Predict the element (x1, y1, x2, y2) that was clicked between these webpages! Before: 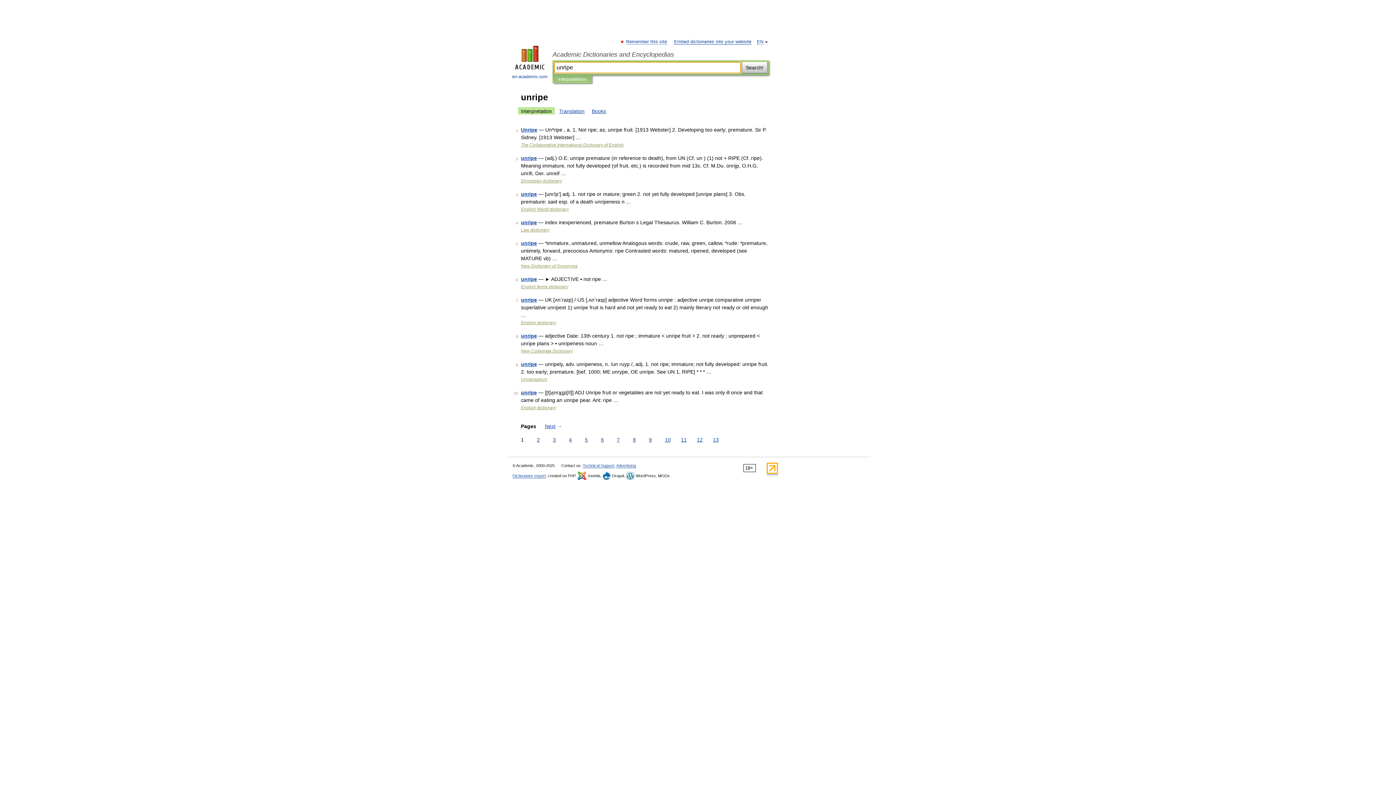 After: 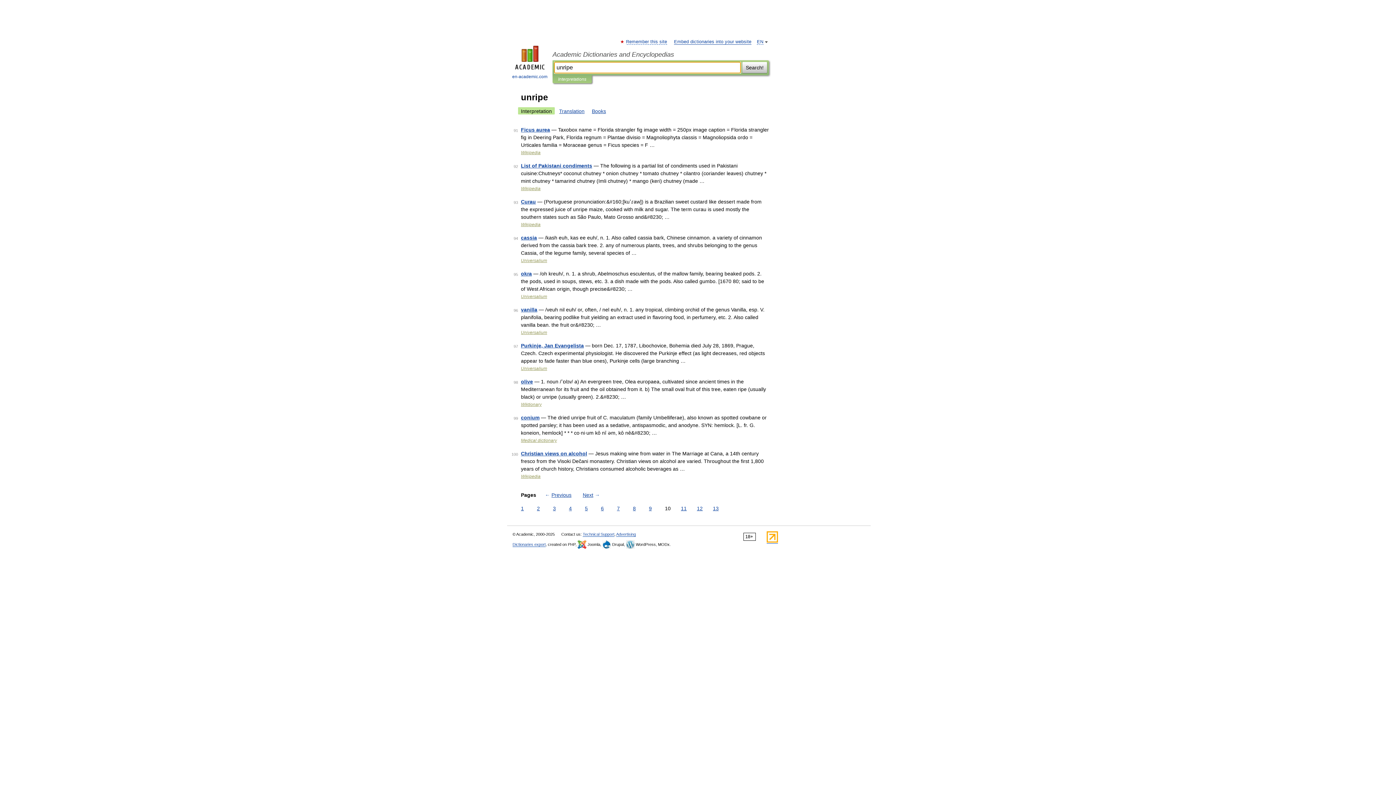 Action: bbox: (663, 436, 672, 444) label: 10